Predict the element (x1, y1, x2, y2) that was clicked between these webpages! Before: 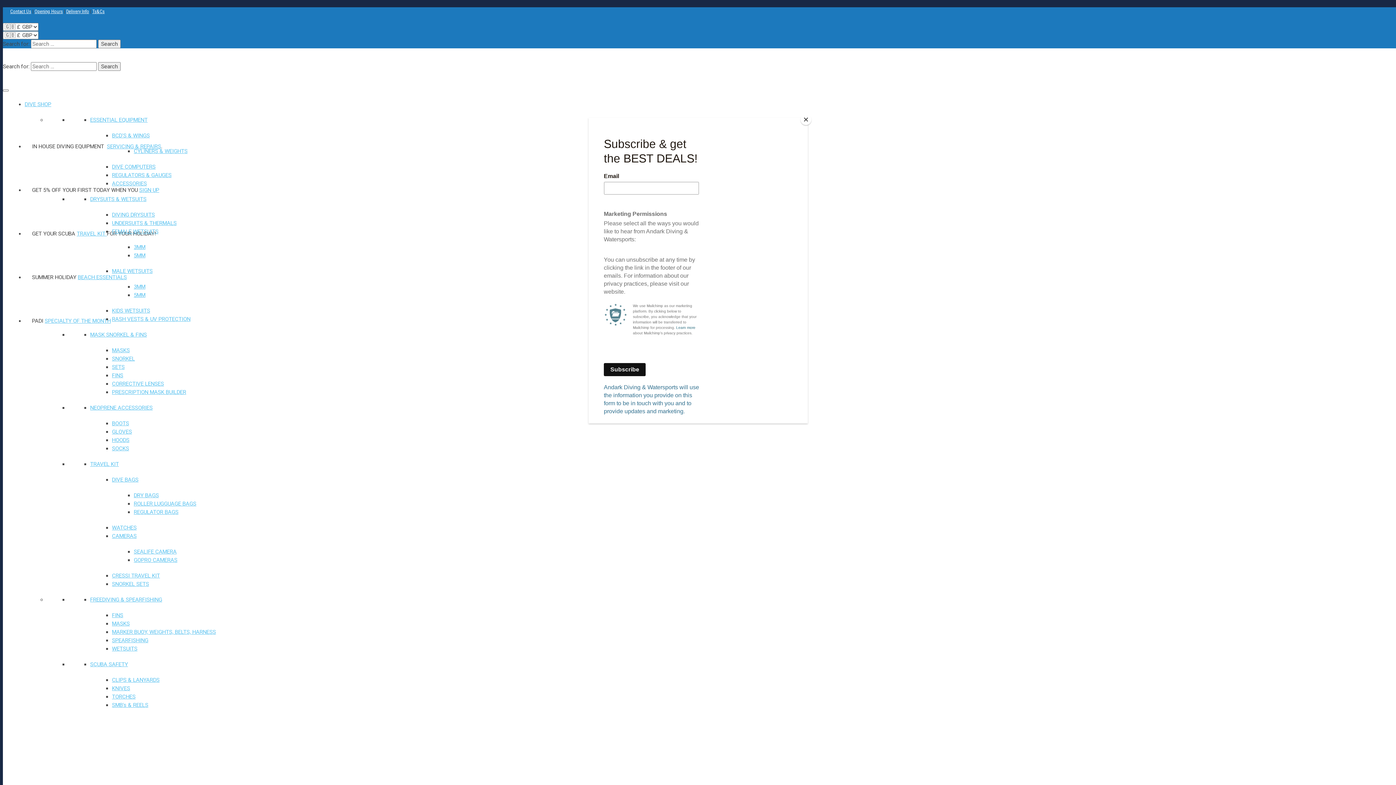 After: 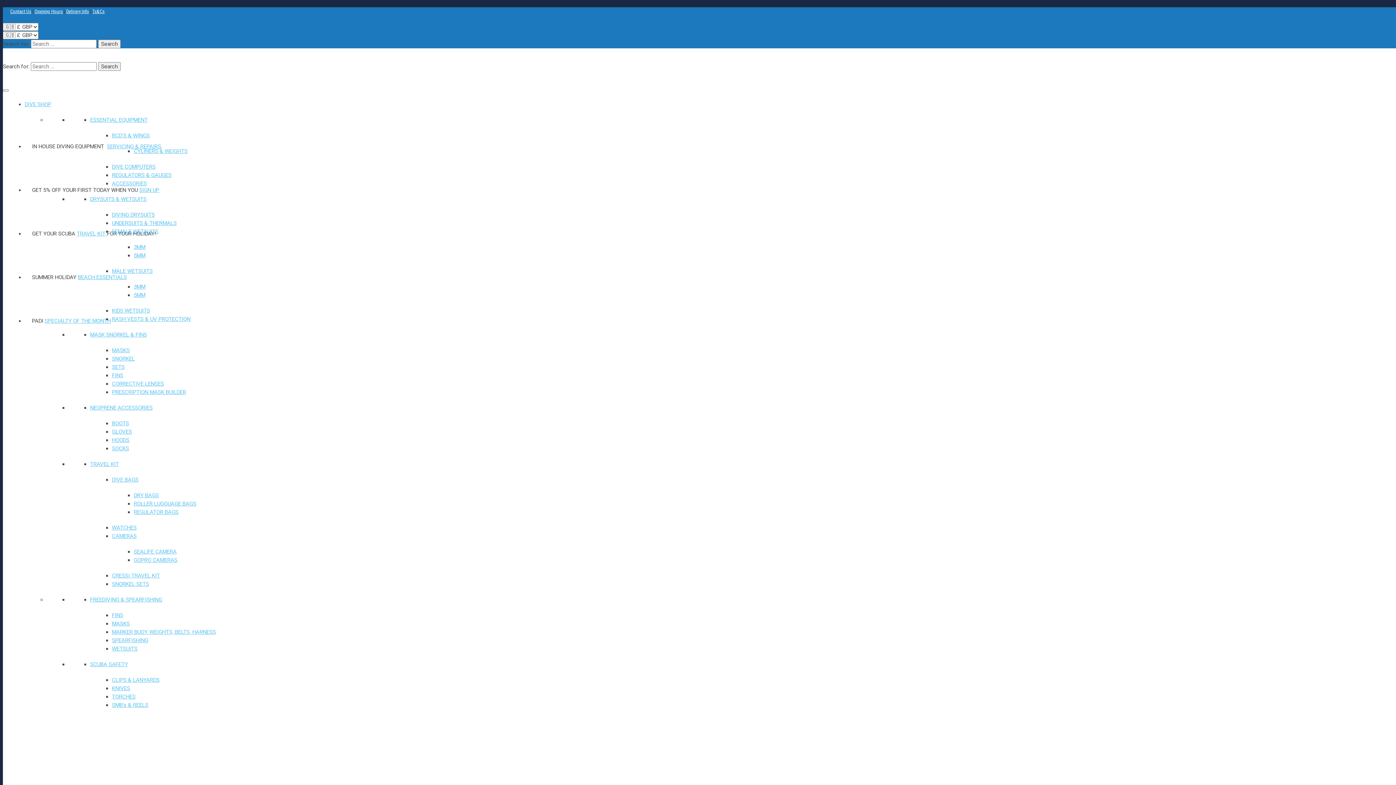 Action: bbox: (800, 114, 811, 125) label: Close